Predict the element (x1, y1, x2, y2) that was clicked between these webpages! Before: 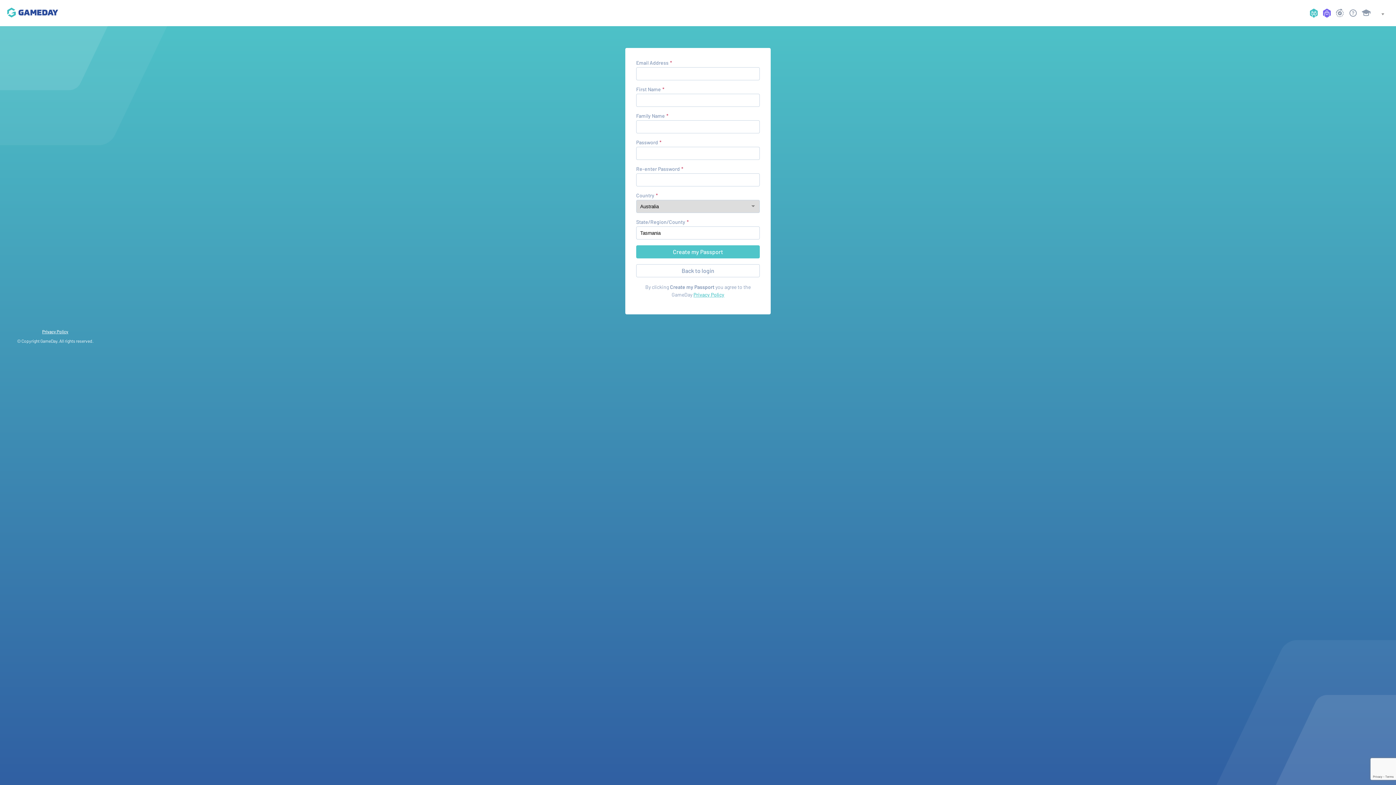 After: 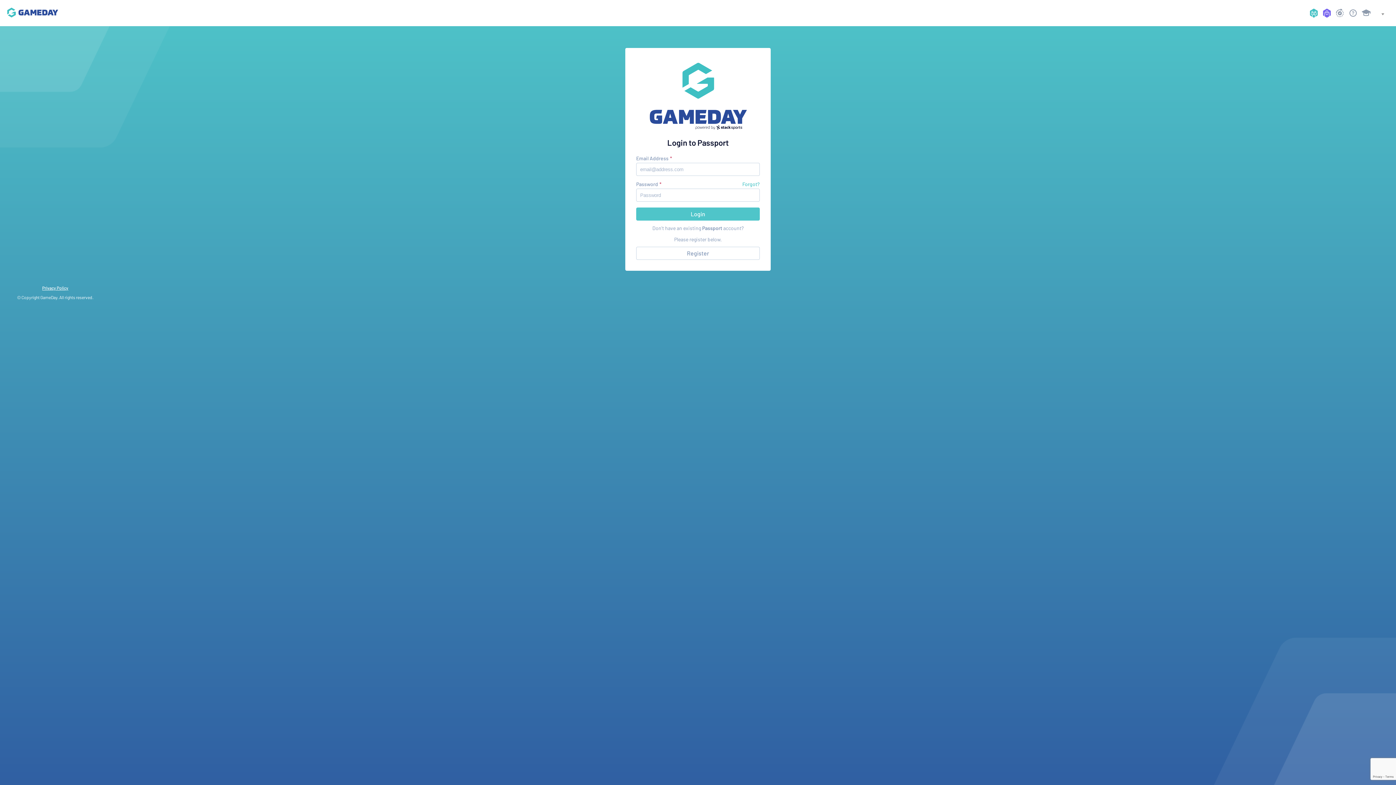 Action: bbox: (636, 264, 760, 277) label: Back to login